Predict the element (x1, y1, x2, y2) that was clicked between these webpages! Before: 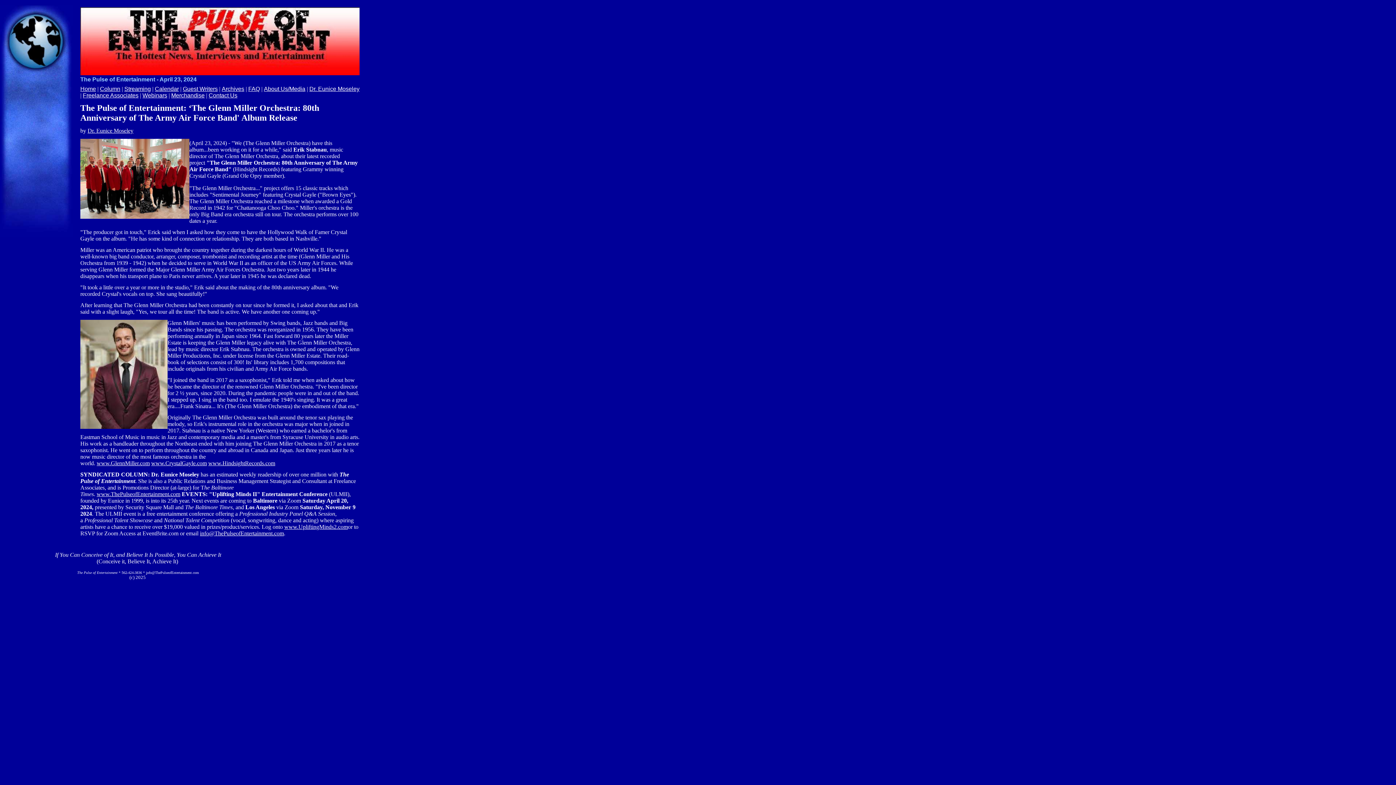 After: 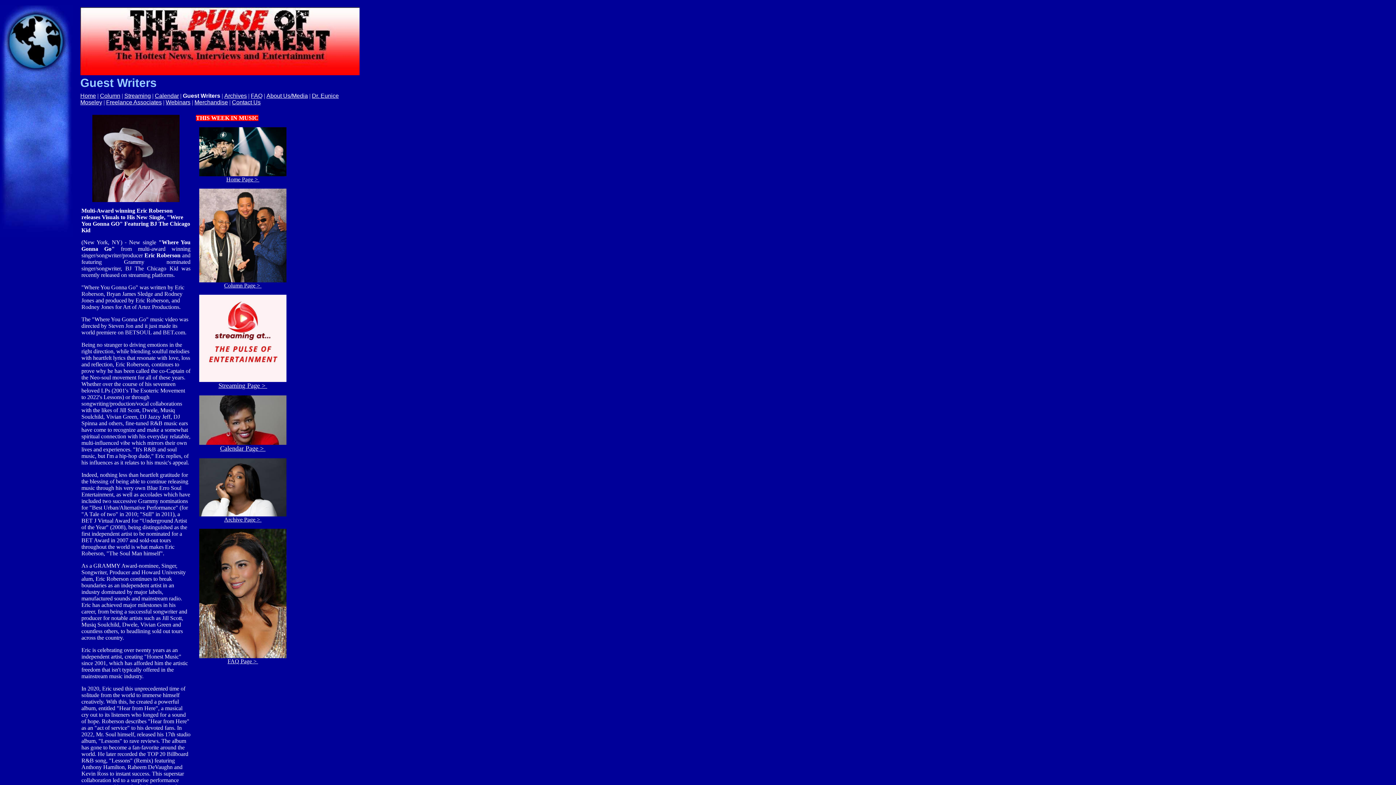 Action: bbox: (182, 85, 217, 92) label: Guest Writers